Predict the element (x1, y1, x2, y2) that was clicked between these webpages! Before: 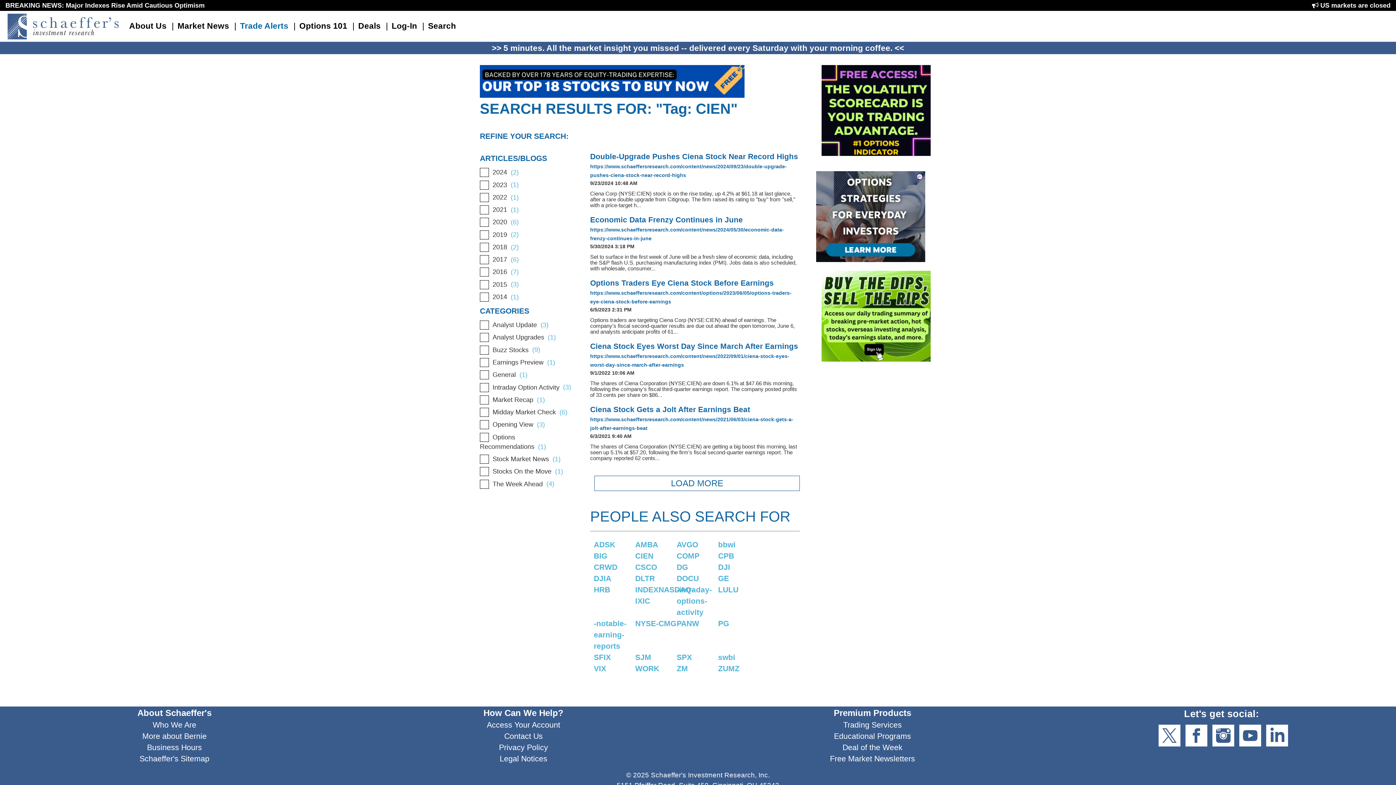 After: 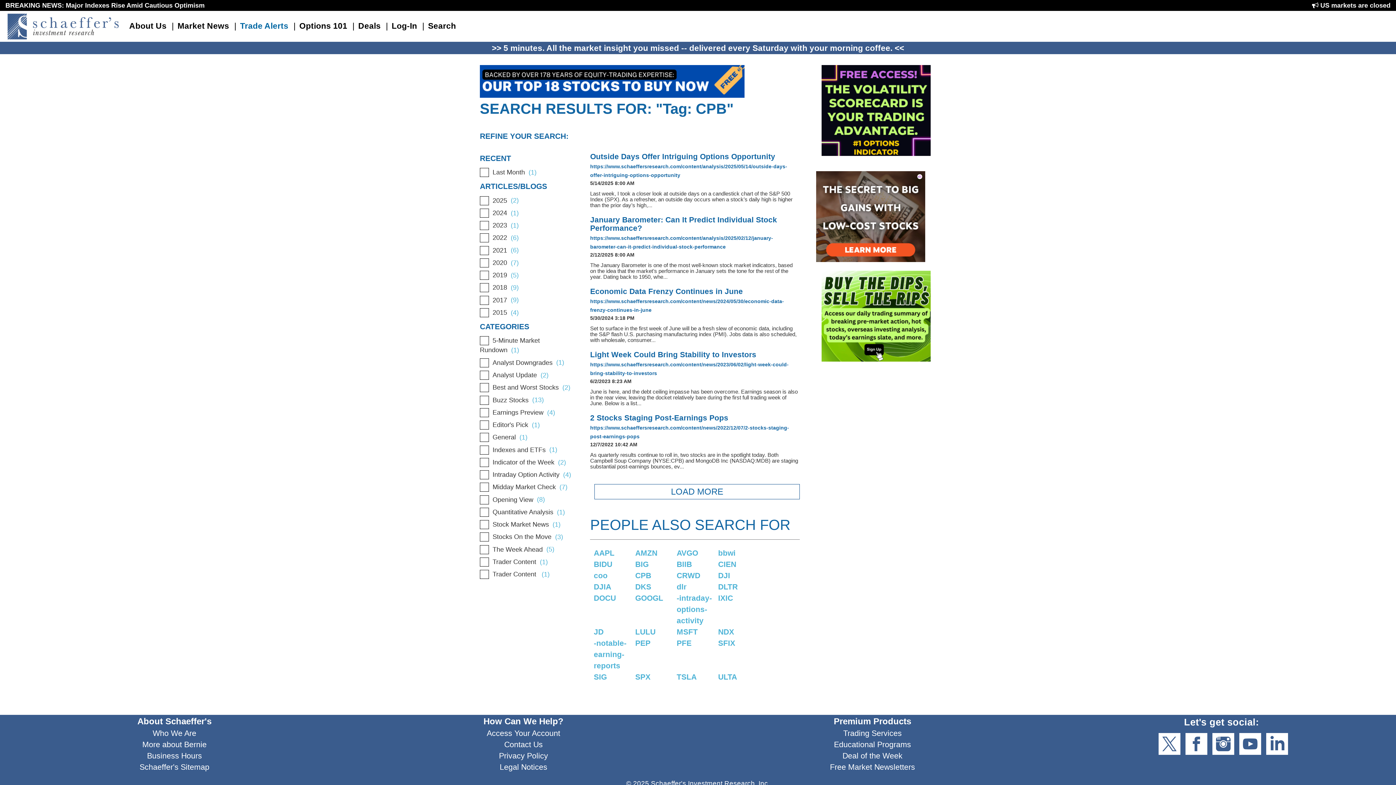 Action: label: CPB bbox: (718, 552, 734, 560)